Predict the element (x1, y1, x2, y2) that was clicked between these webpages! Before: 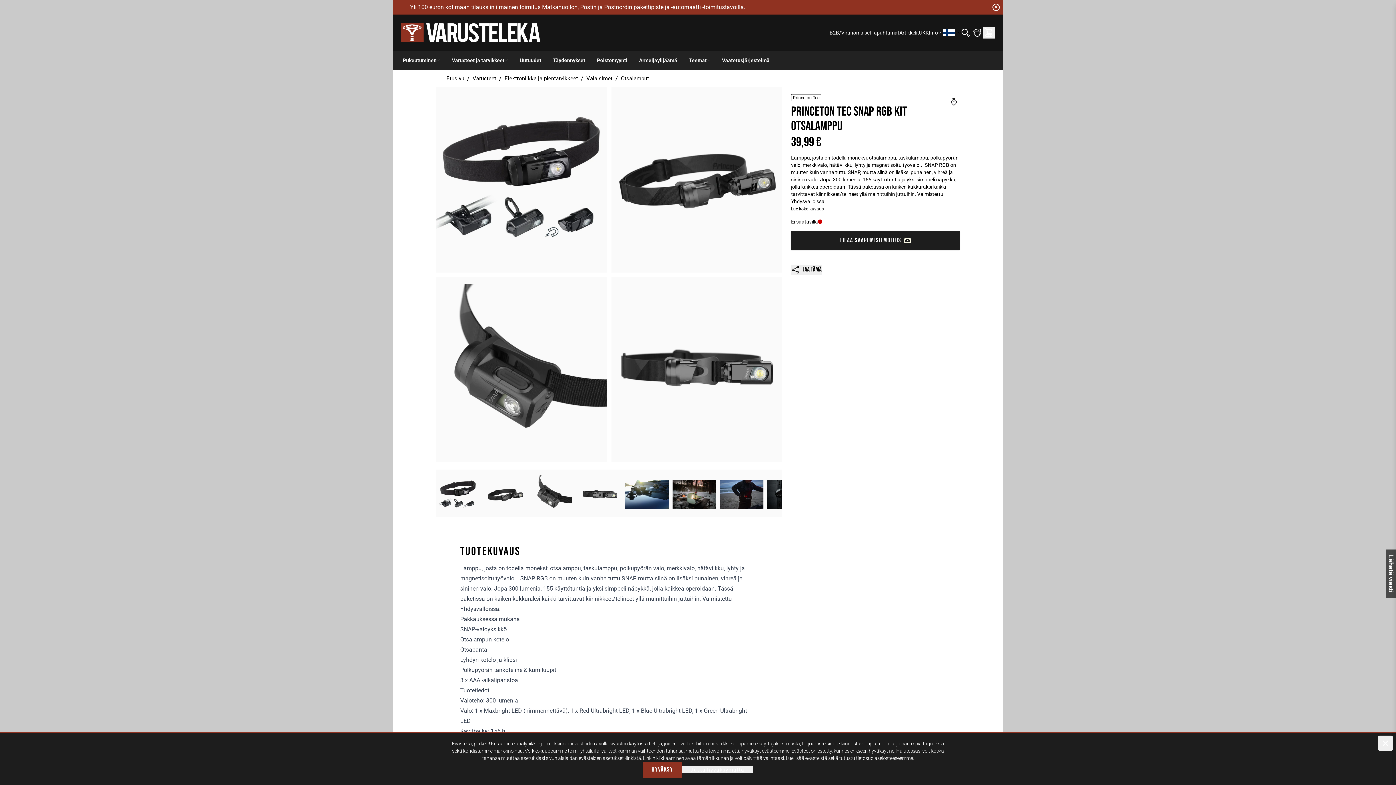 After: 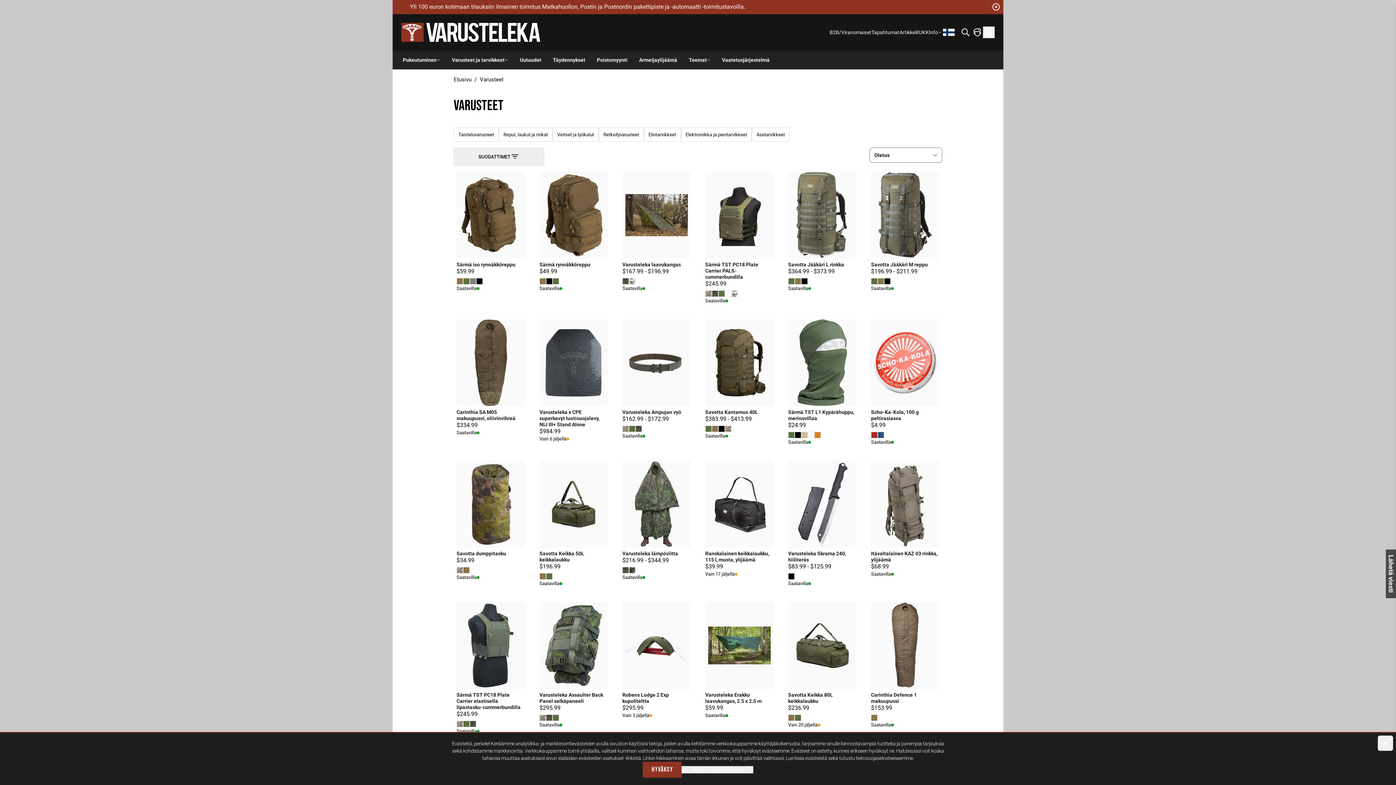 Action: bbox: (472, 75, 496, 81) label: Varusteet